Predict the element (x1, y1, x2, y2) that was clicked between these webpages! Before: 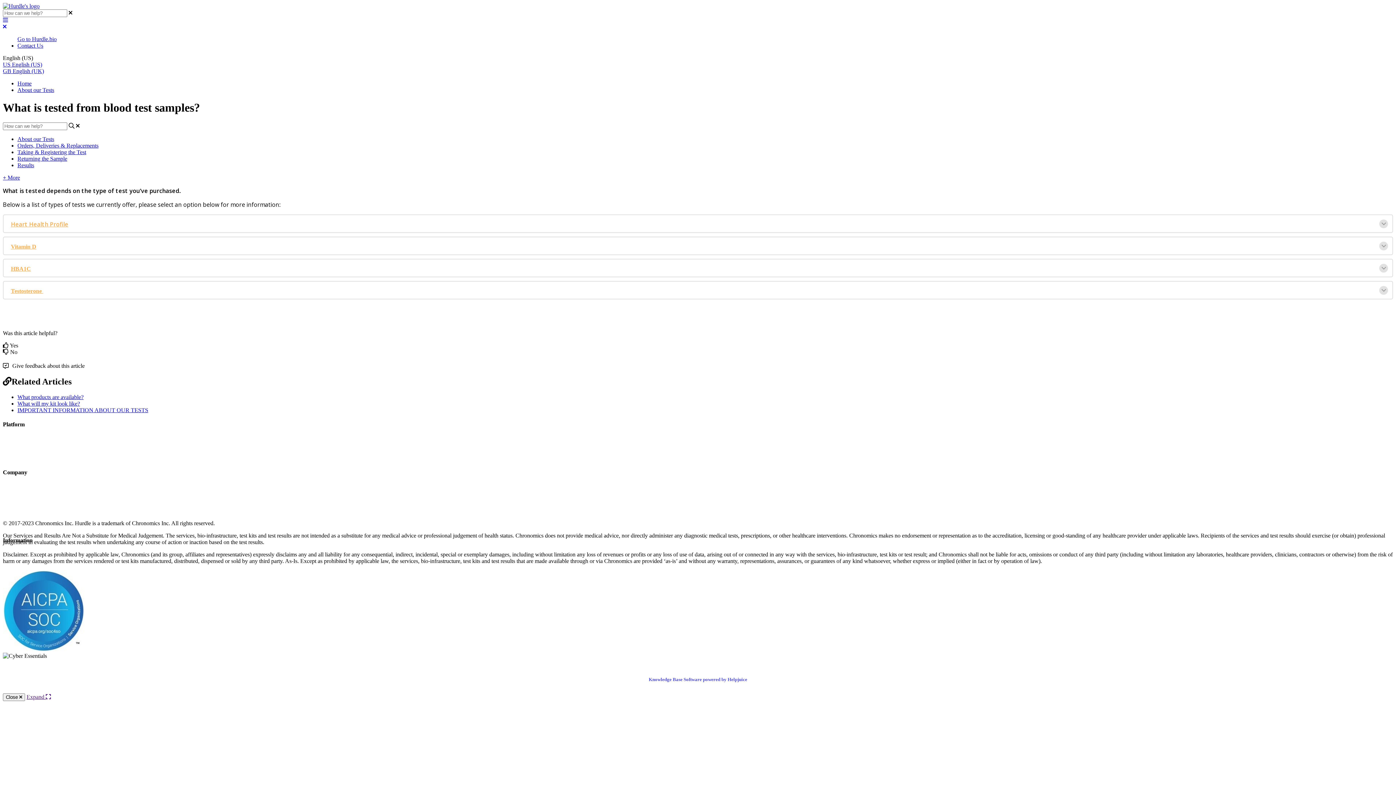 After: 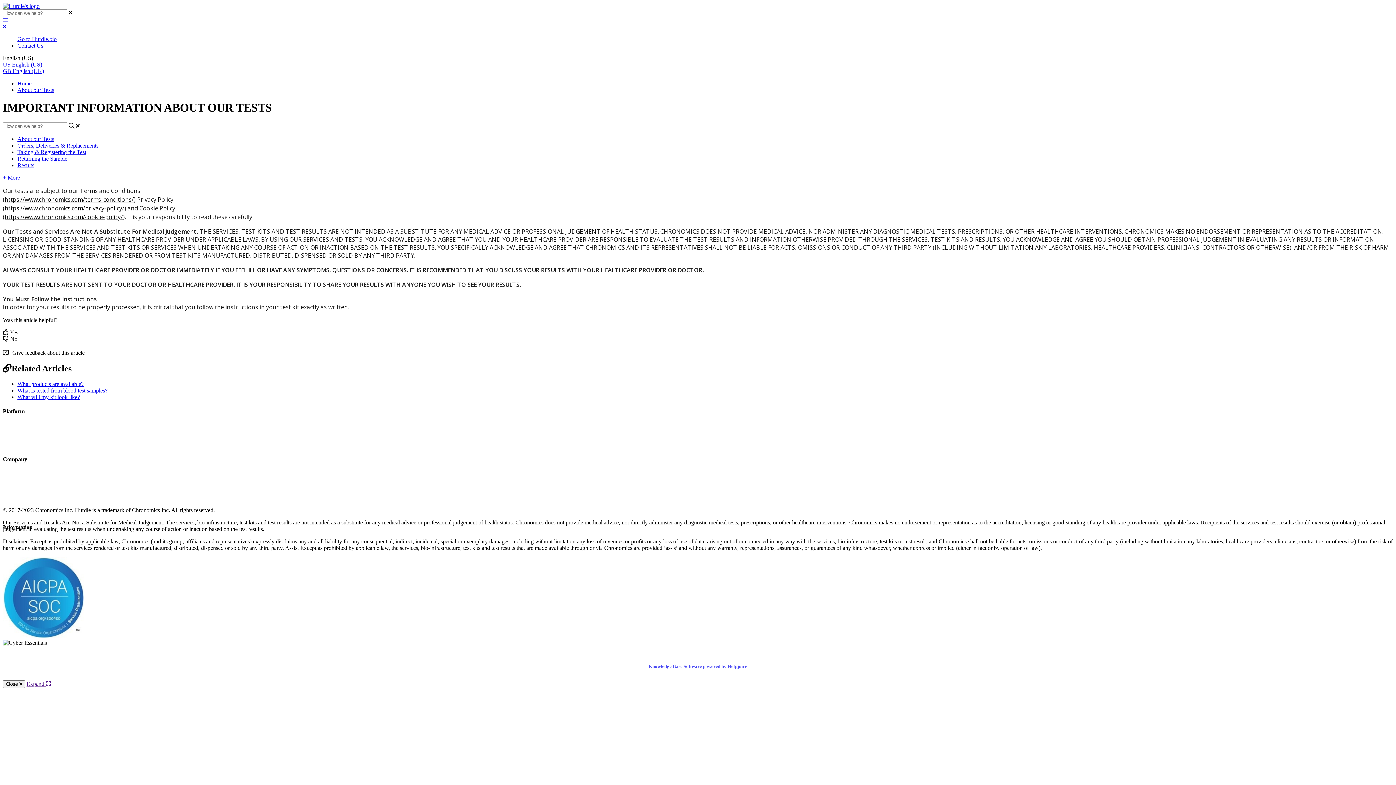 Action: label: IMPORTANT INFORMATION ABOUT OUR TESTS bbox: (17, 407, 148, 413)